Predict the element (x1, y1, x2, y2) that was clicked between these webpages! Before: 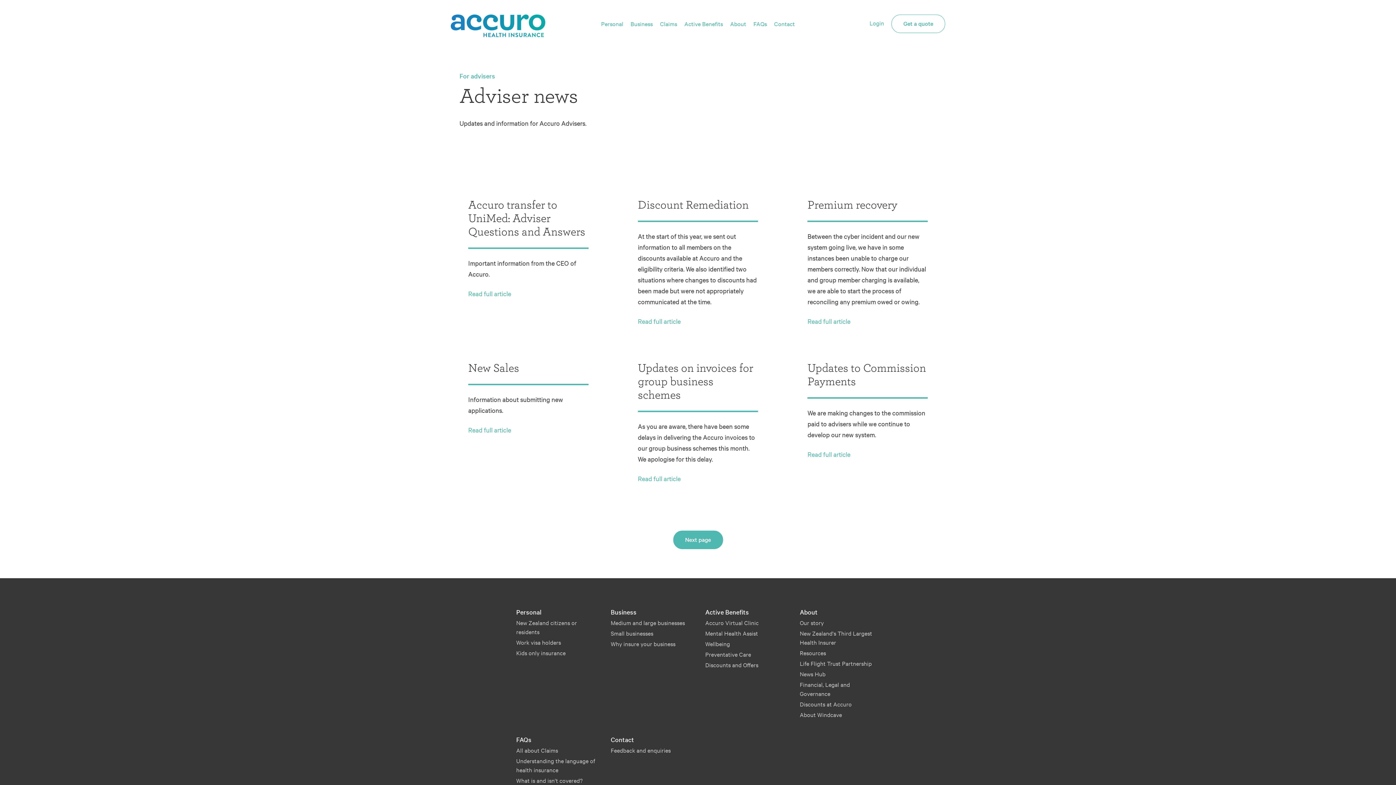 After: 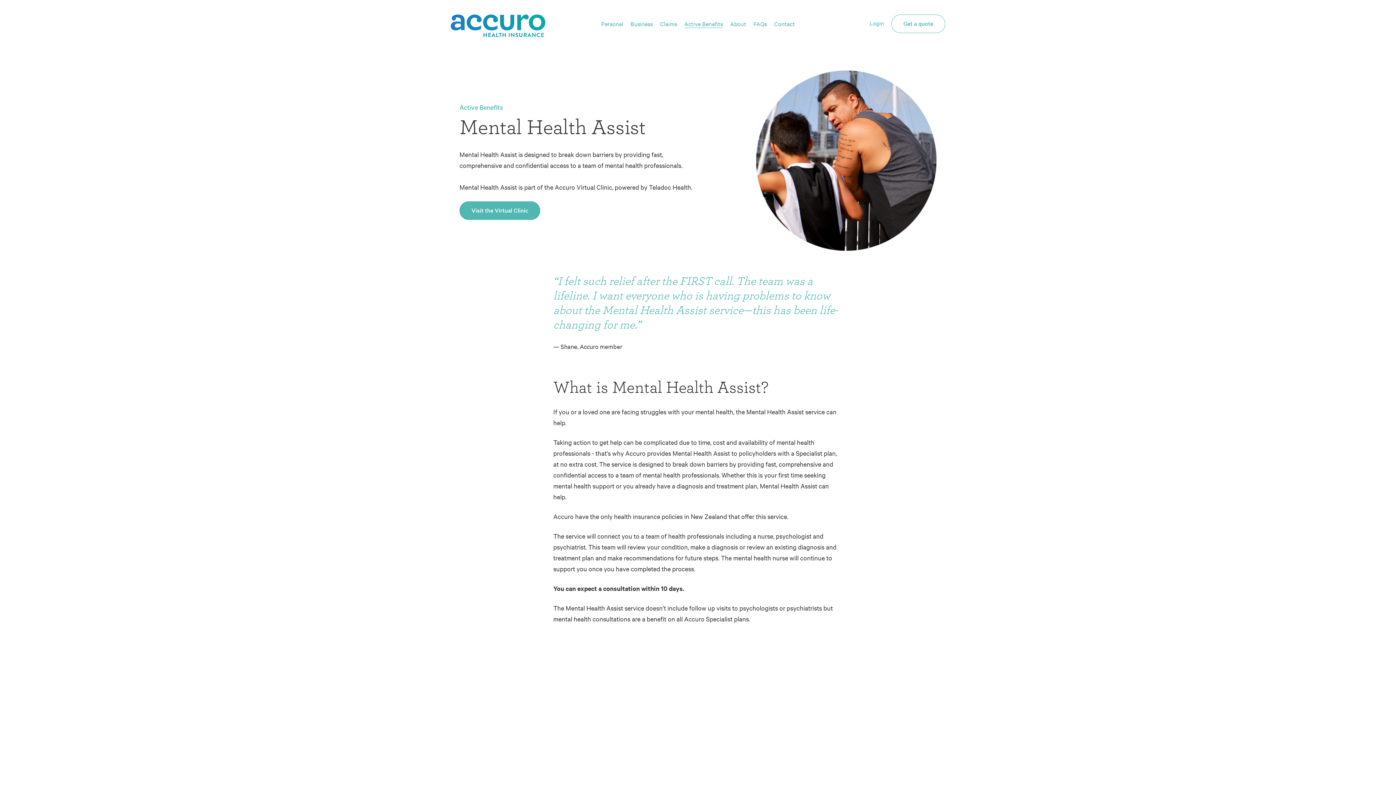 Action: label: Mental Health Assist bbox: (705, 629, 758, 637)